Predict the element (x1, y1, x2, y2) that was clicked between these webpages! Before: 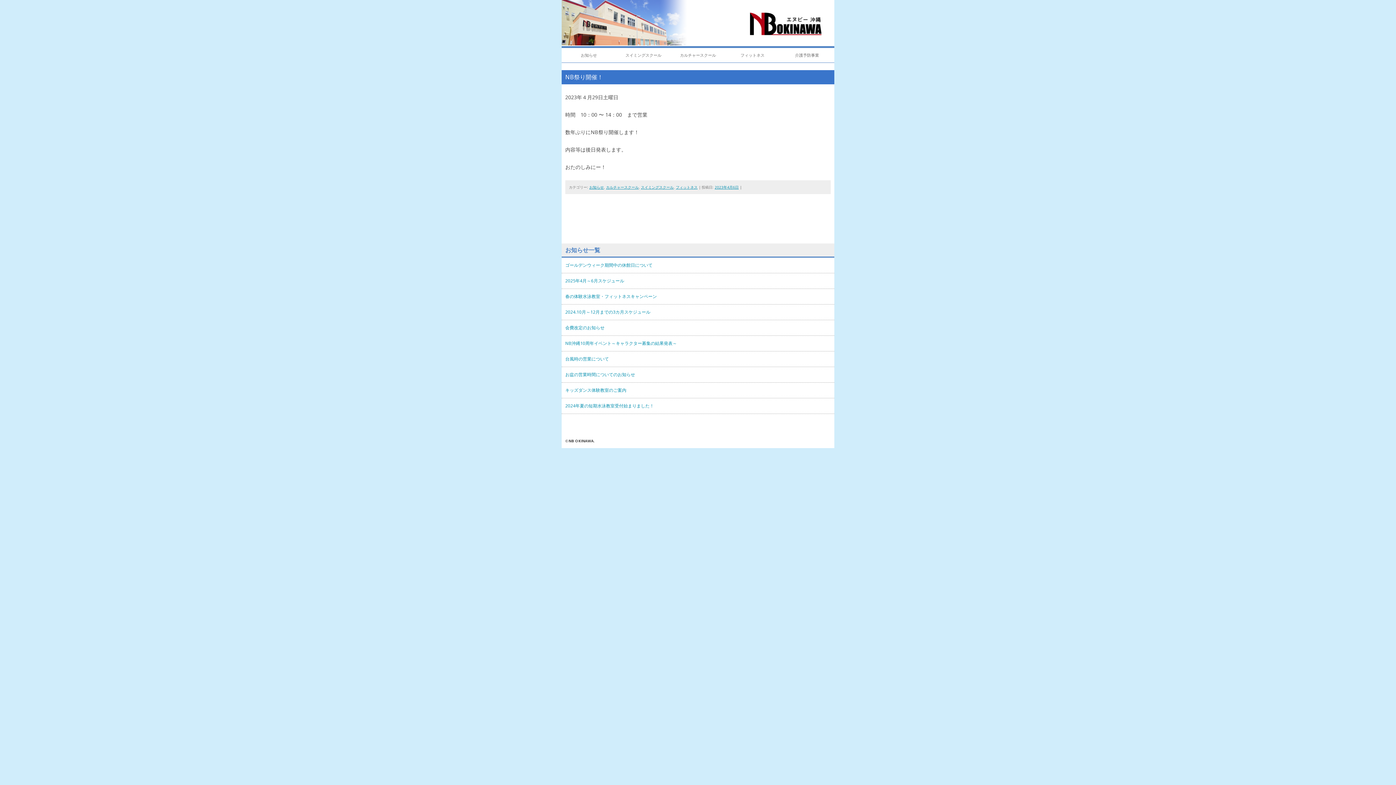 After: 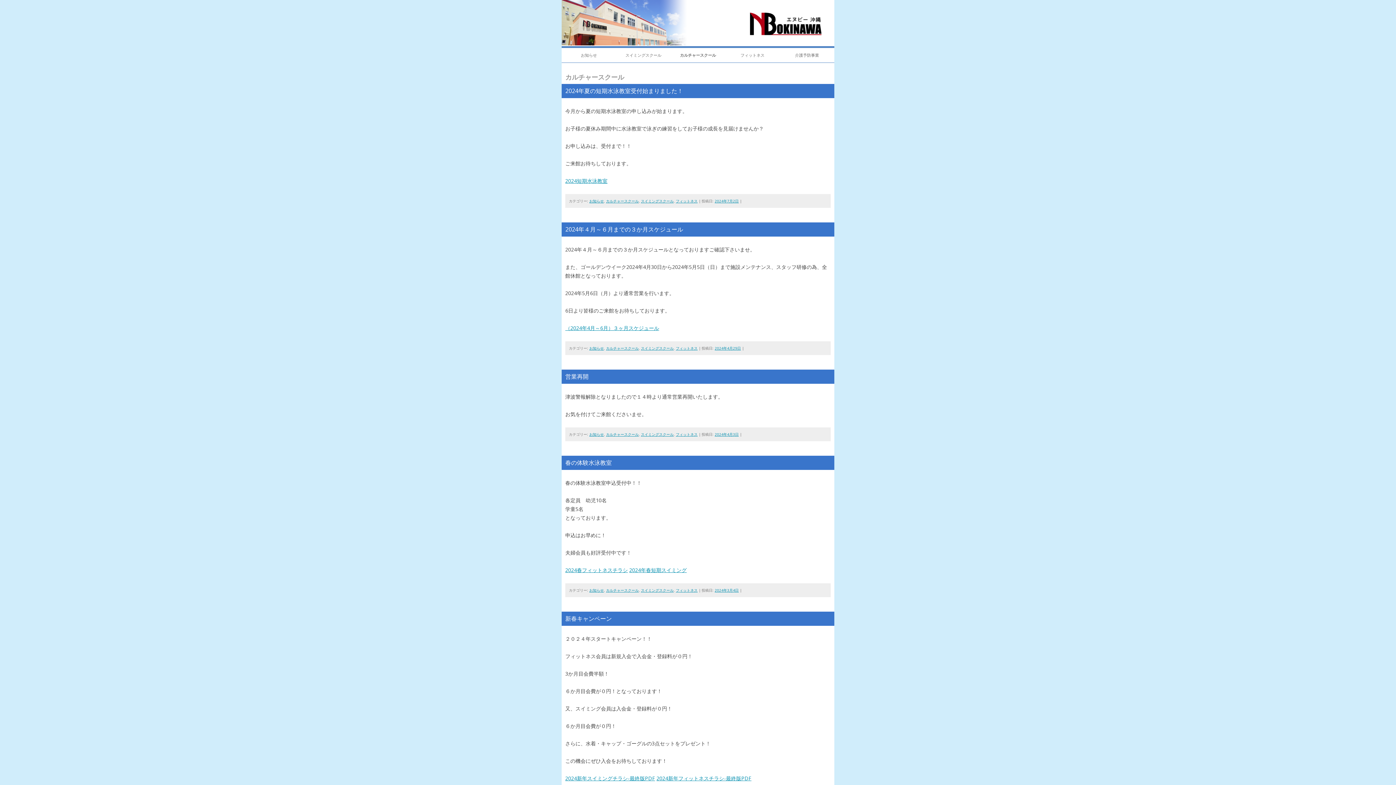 Action: bbox: (606, 184, 638, 189) label: カルチャースクール